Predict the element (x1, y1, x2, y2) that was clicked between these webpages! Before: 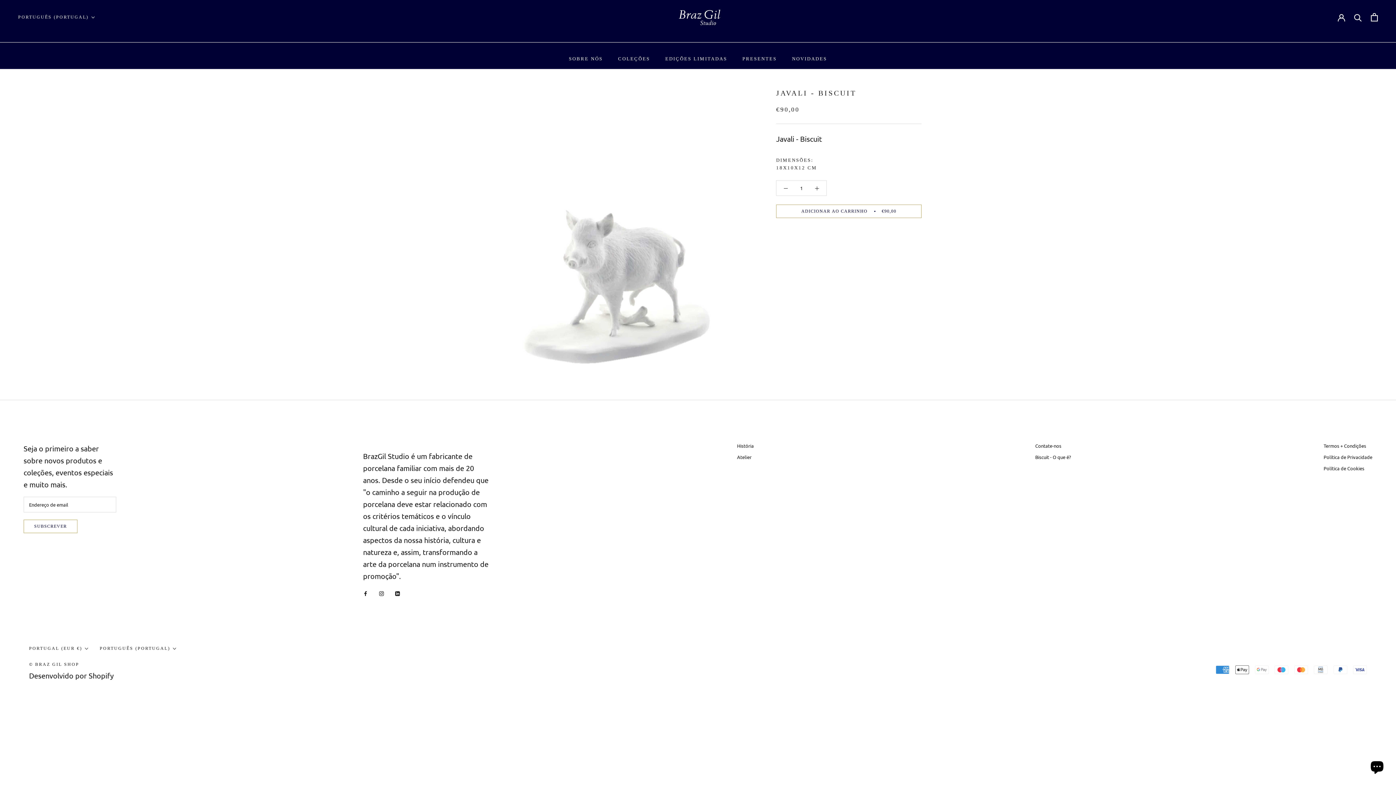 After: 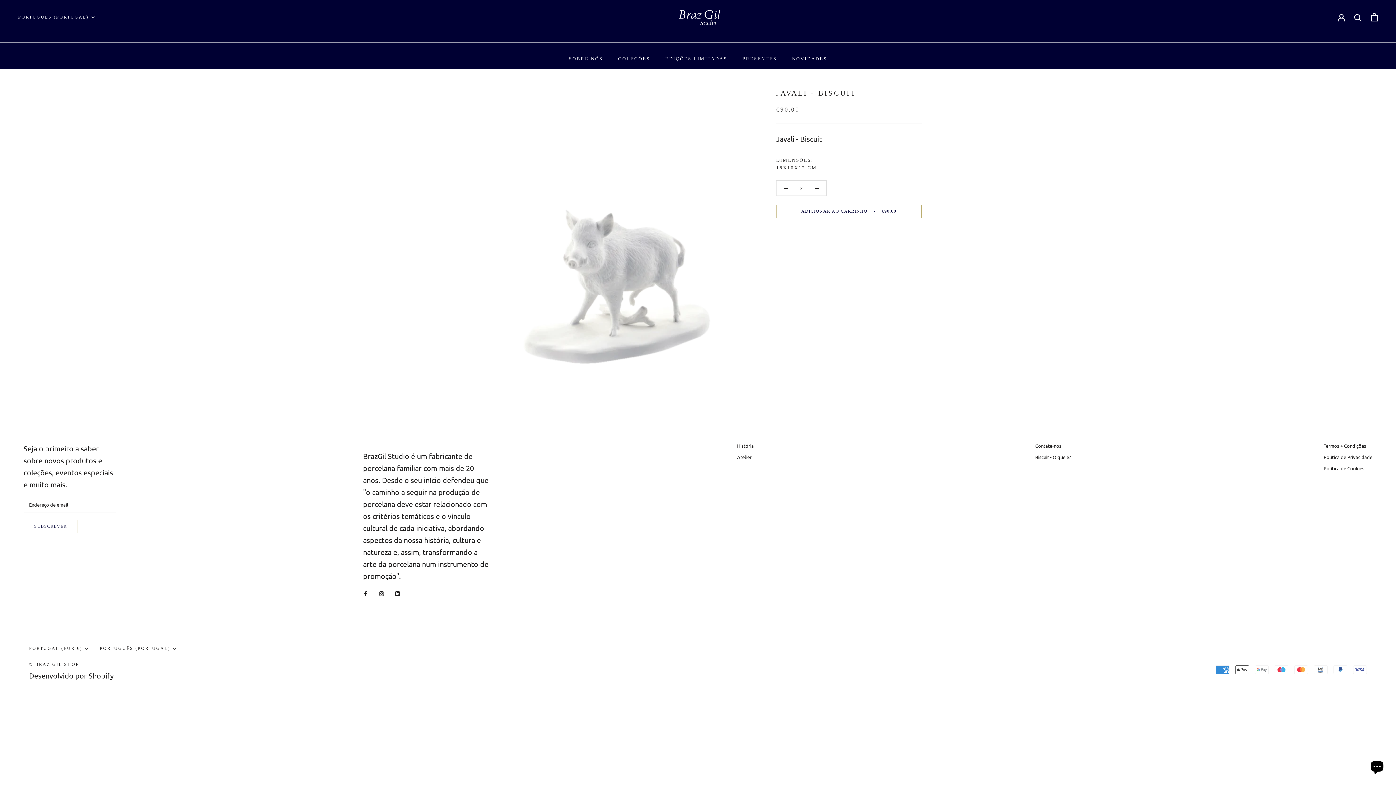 Action: bbox: (808, 180, 826, 195)